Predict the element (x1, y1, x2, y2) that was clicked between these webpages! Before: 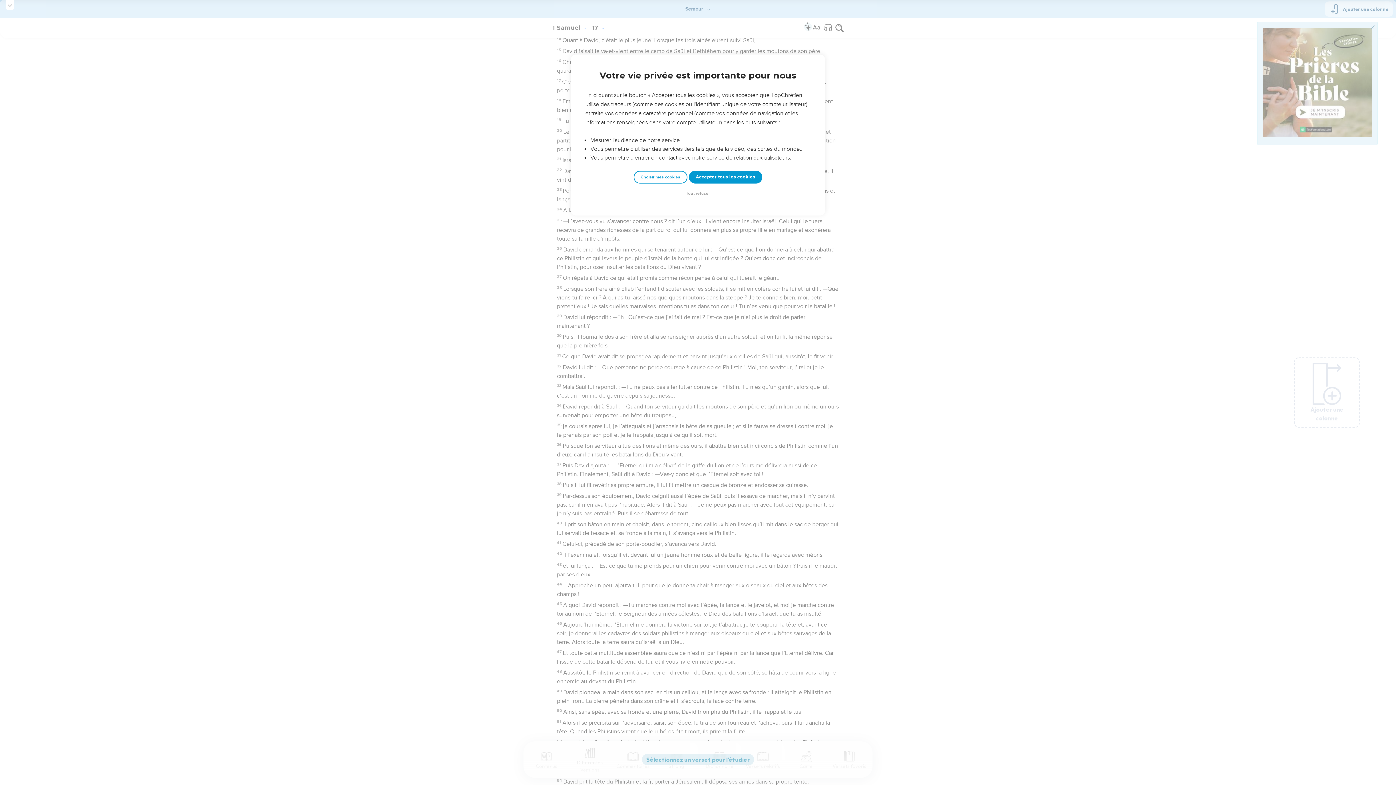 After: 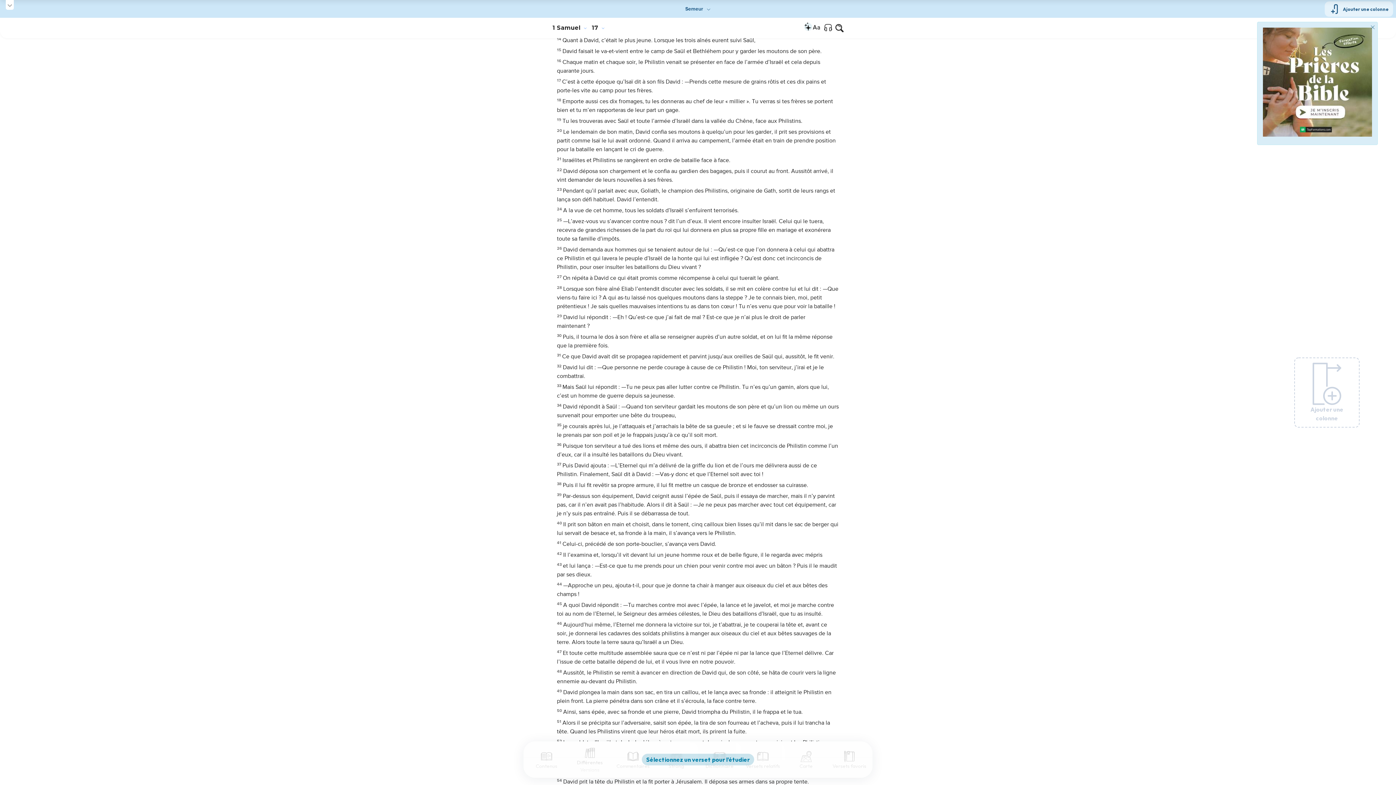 Action: bbox: (688, 170, 762, 183) label: Accepter tous les cookies